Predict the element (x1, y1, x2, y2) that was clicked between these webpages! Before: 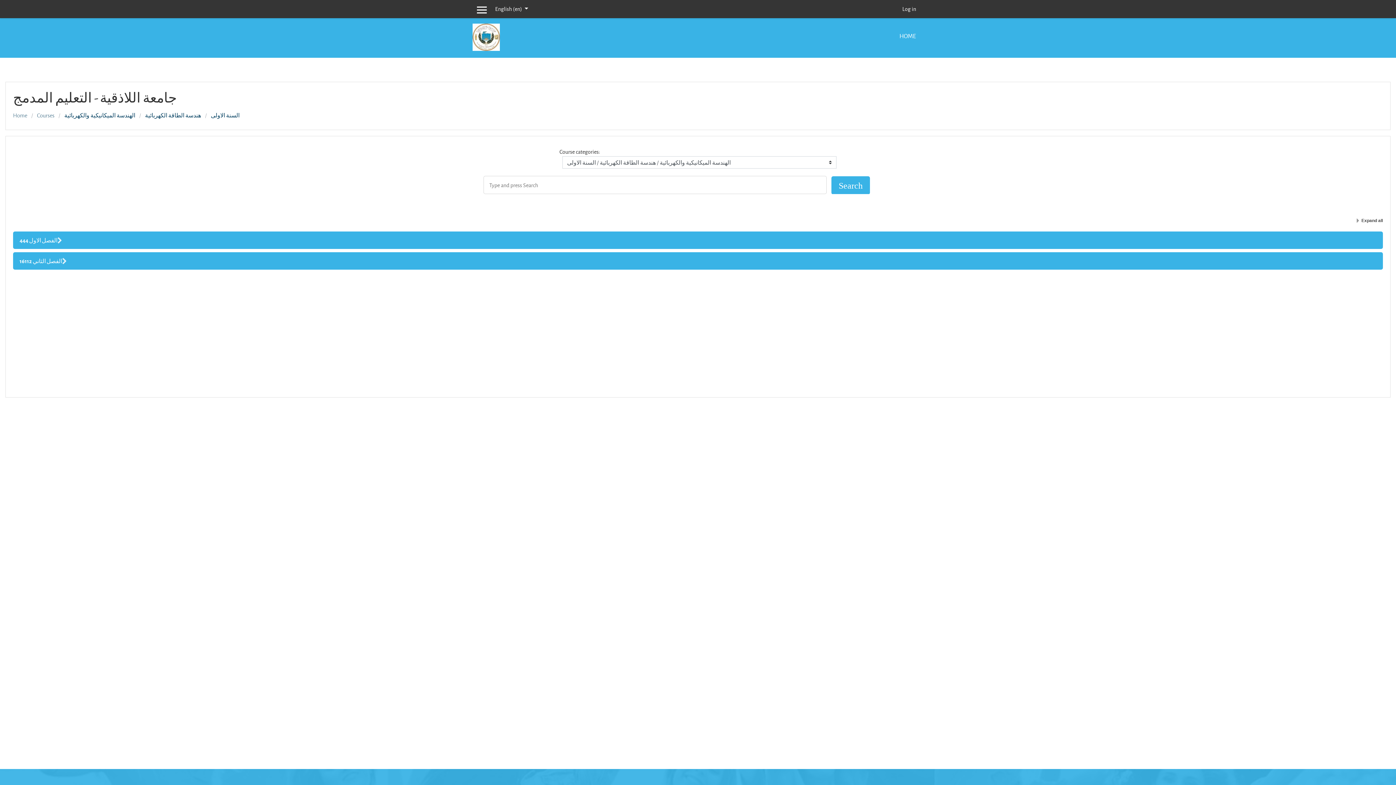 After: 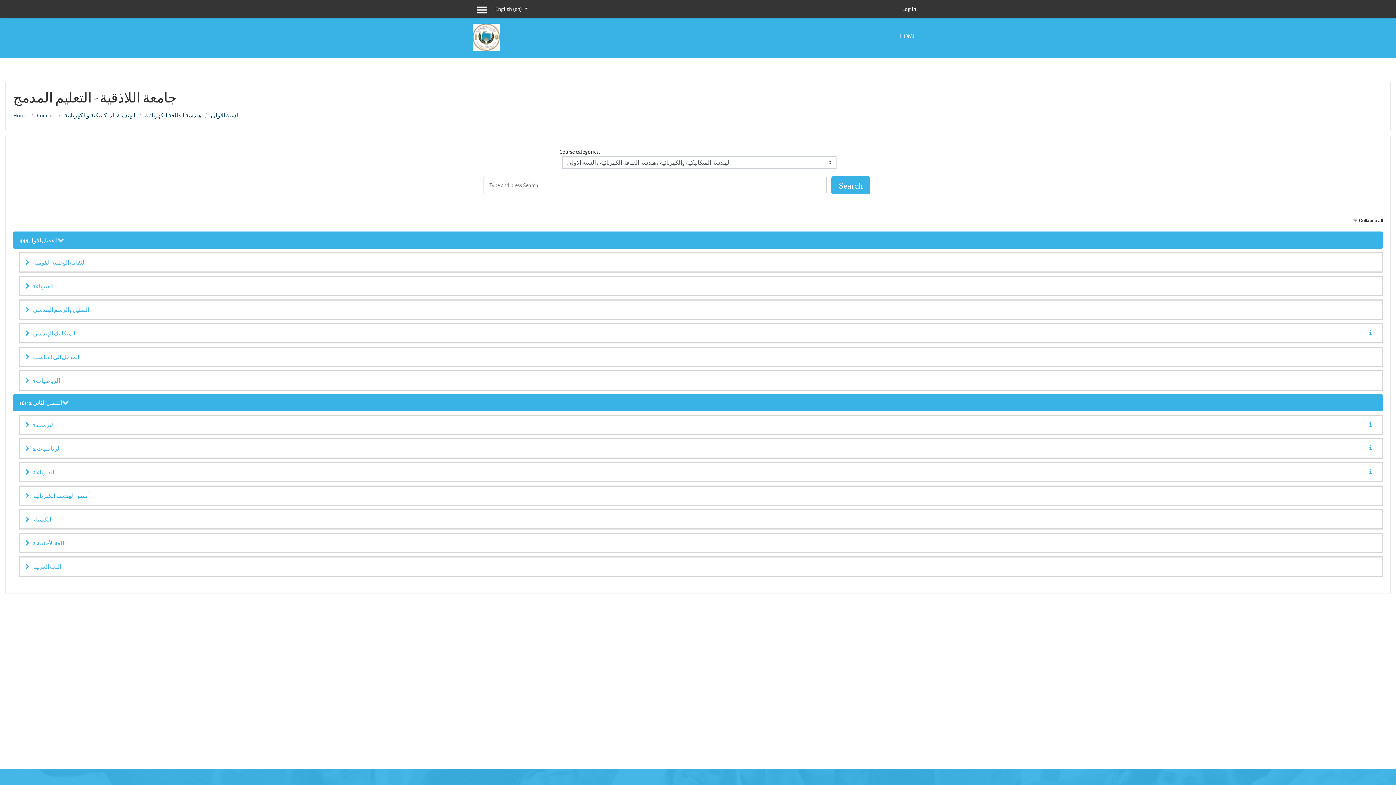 Action: bbox: (1354, 218, 1383, 223) label: Expand all